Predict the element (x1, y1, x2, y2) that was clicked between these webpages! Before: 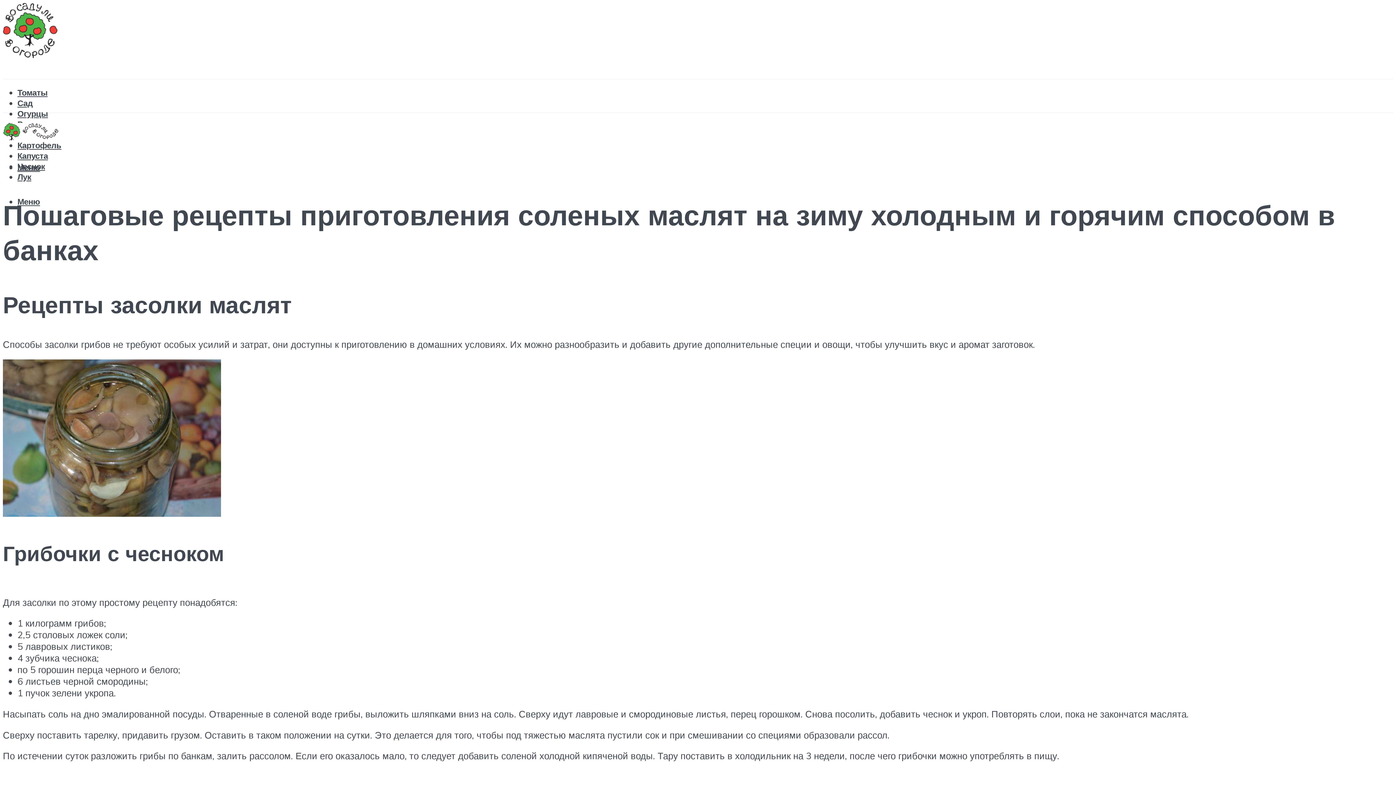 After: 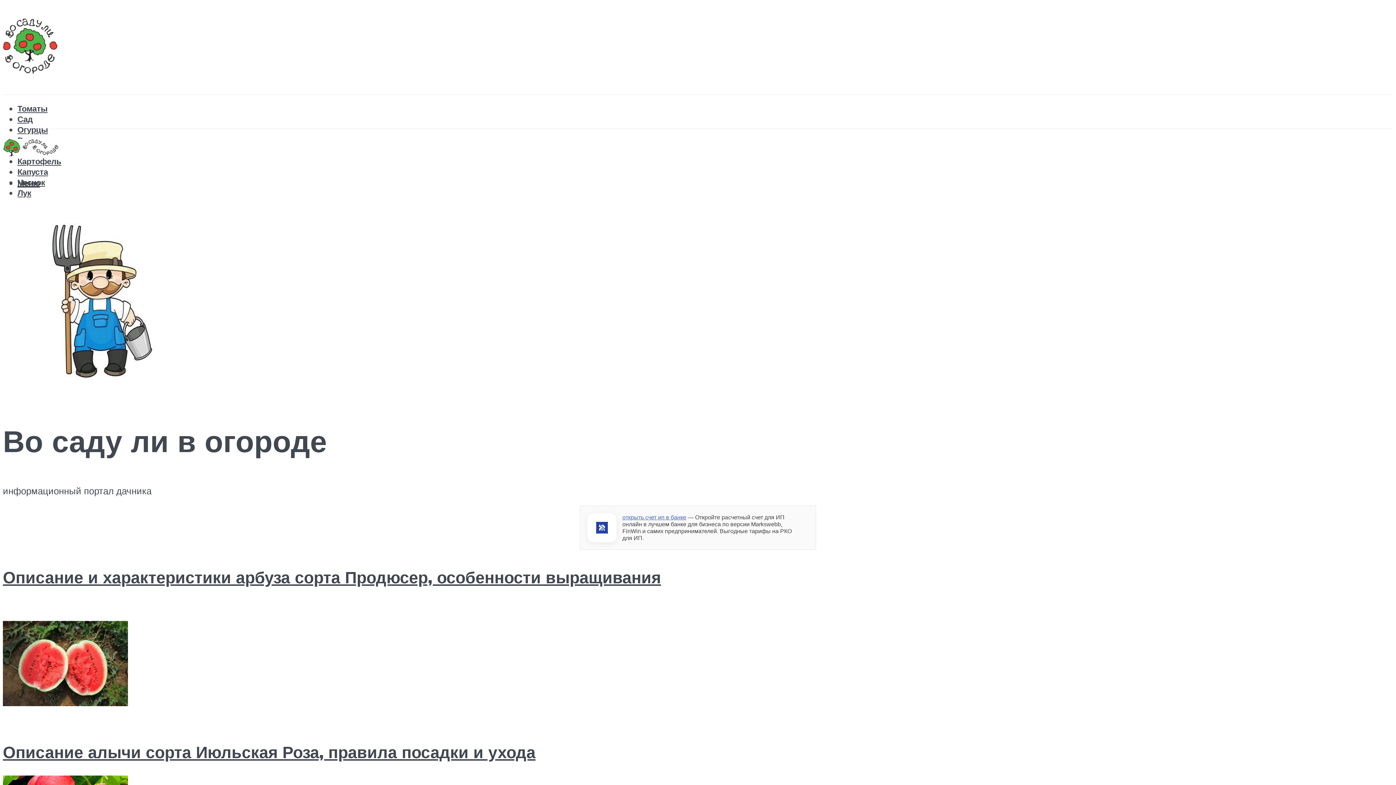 Action: bbox: (2, 30, 57, 65)